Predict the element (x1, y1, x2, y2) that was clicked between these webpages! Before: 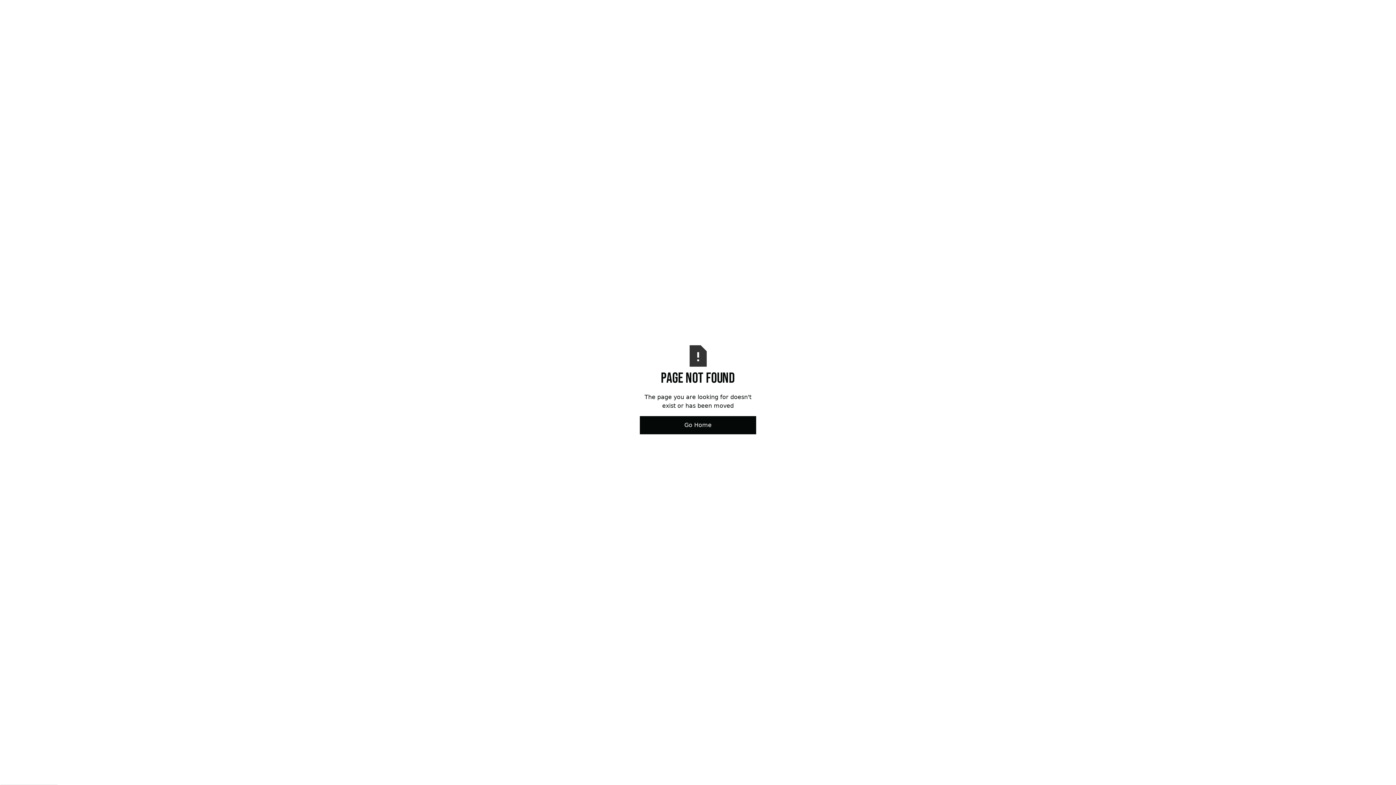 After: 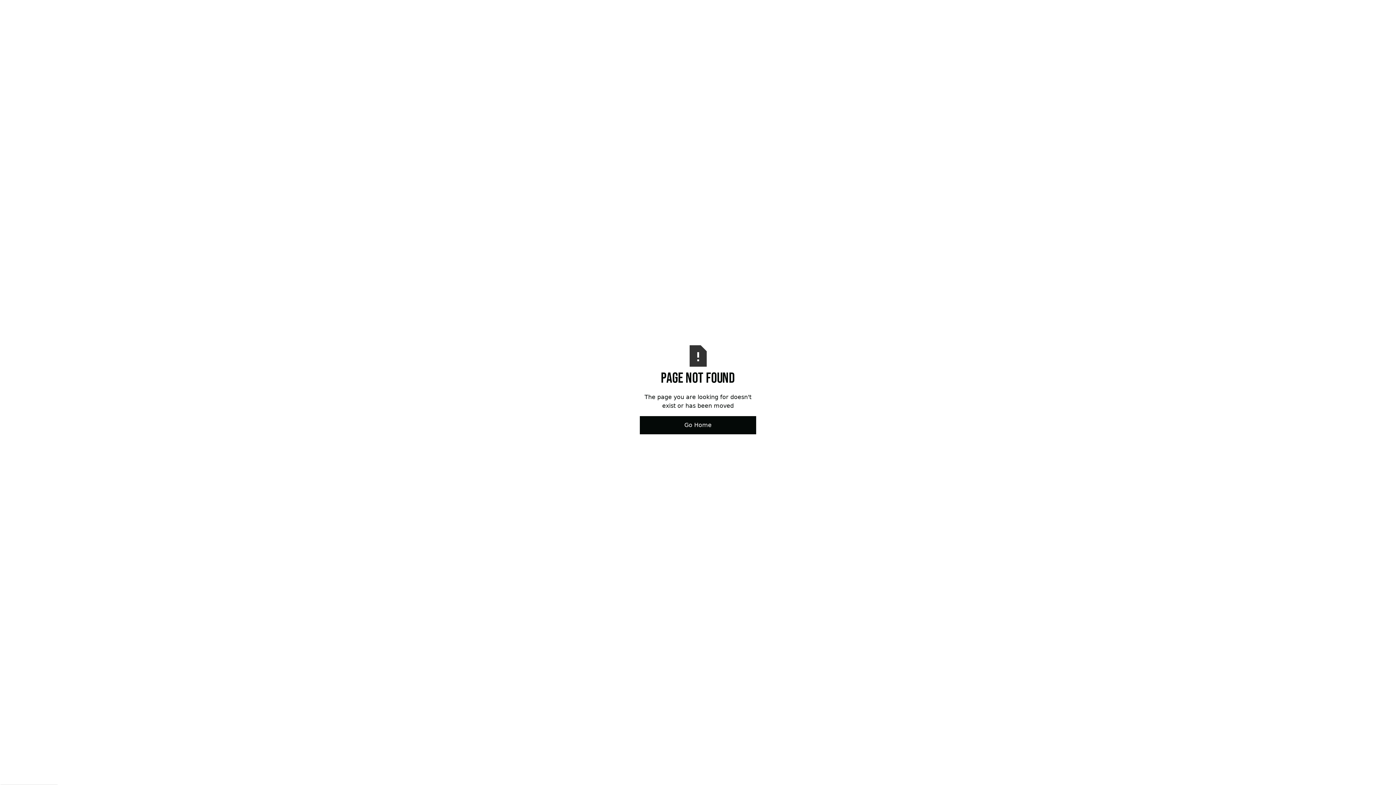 Action: bbox: (640, 416, 756, 434) label: Go Home